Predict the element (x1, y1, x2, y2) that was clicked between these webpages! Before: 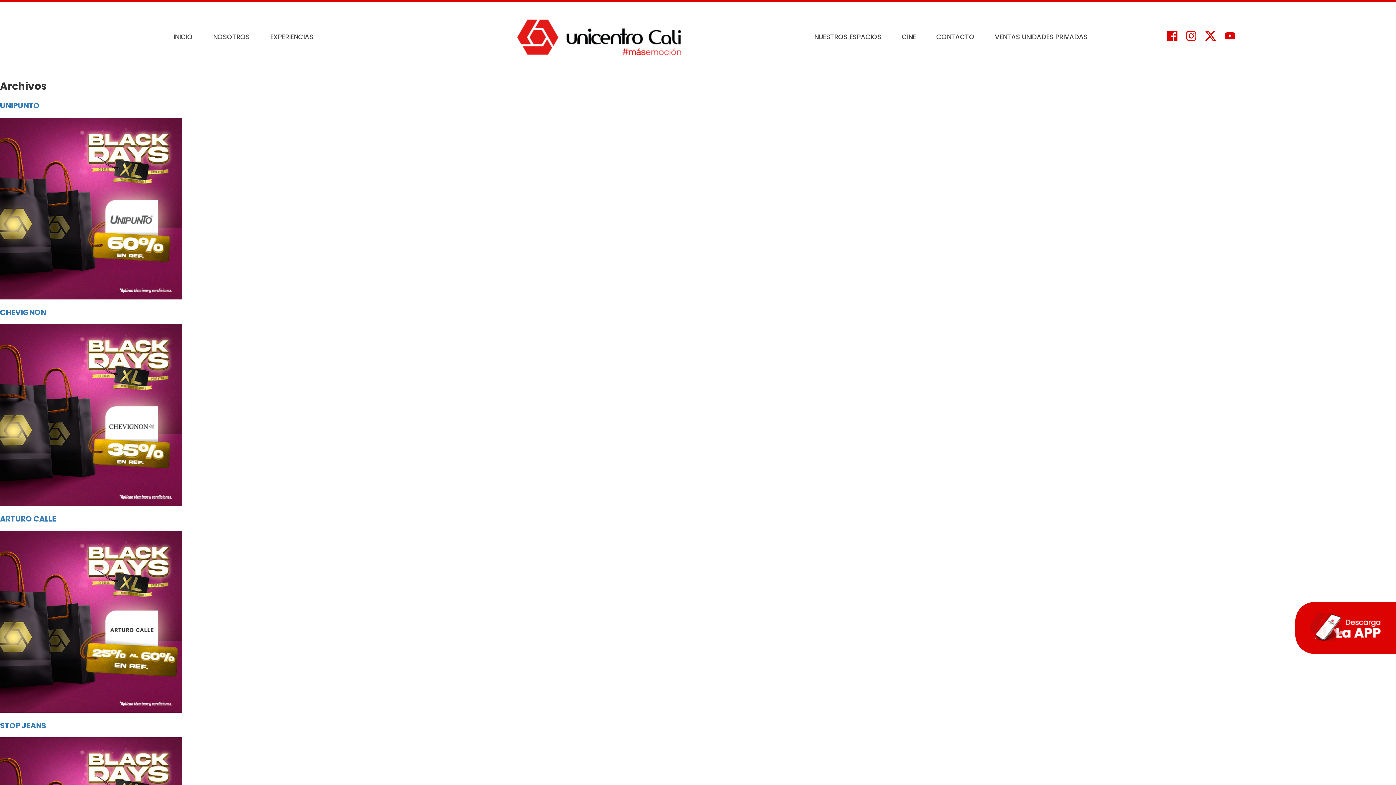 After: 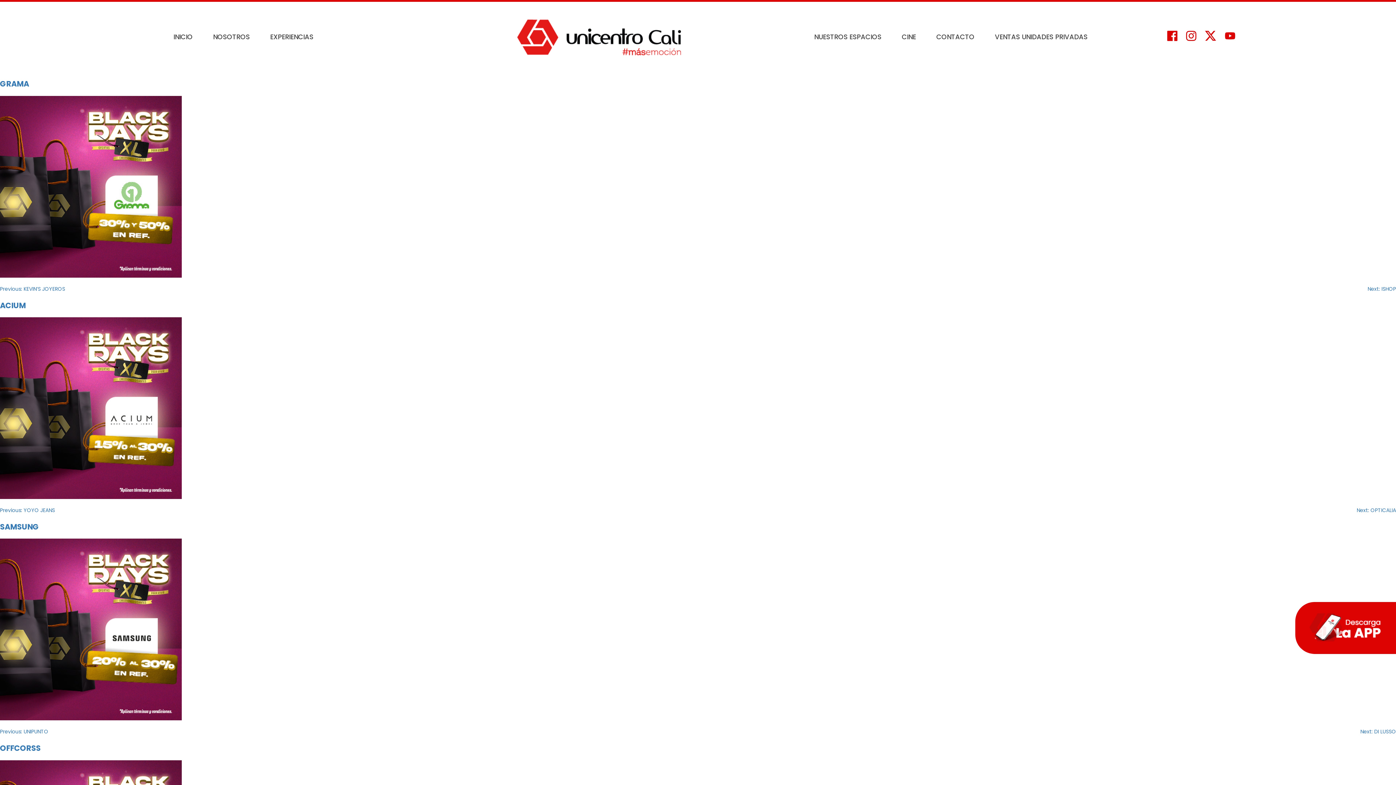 Action: bbox: (0, 100, 39, 111) label: UNIPUNTO